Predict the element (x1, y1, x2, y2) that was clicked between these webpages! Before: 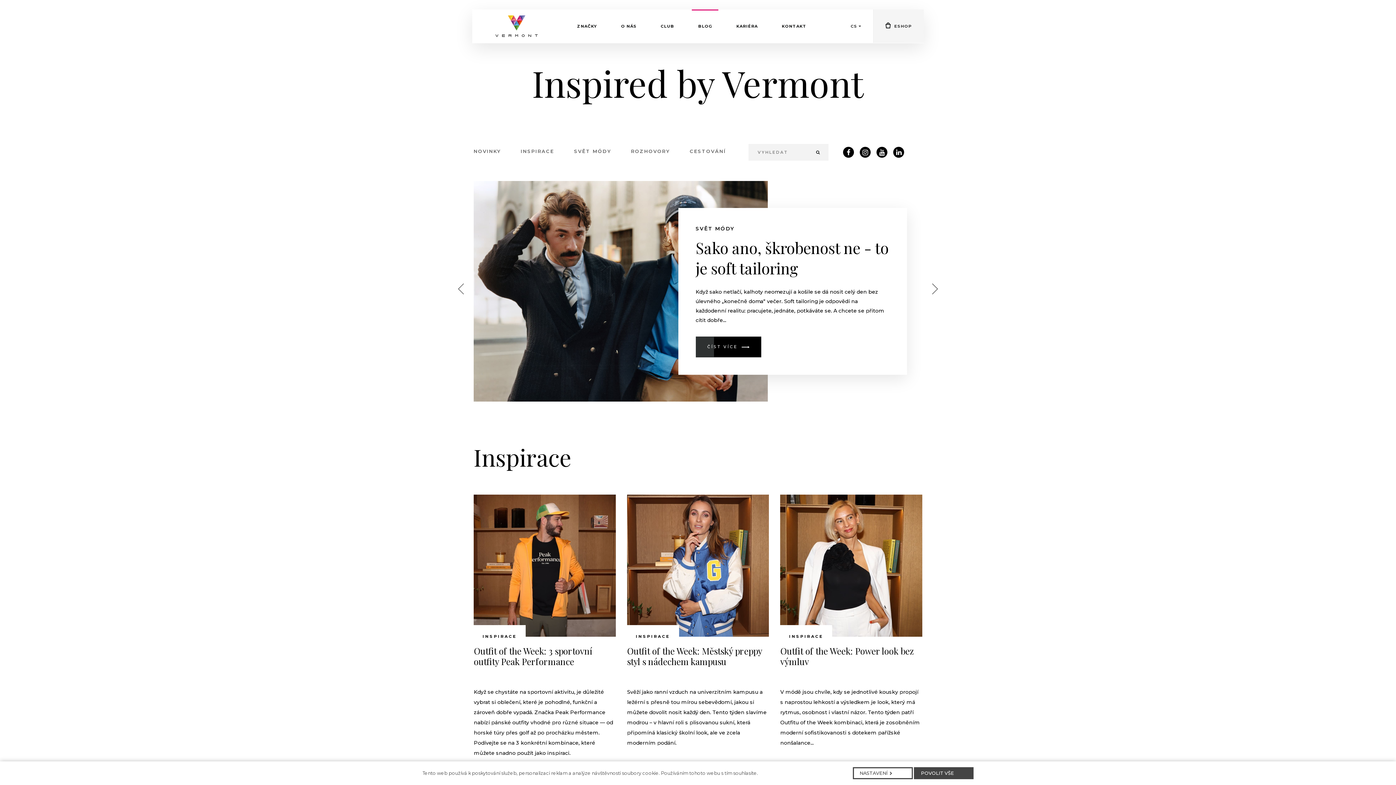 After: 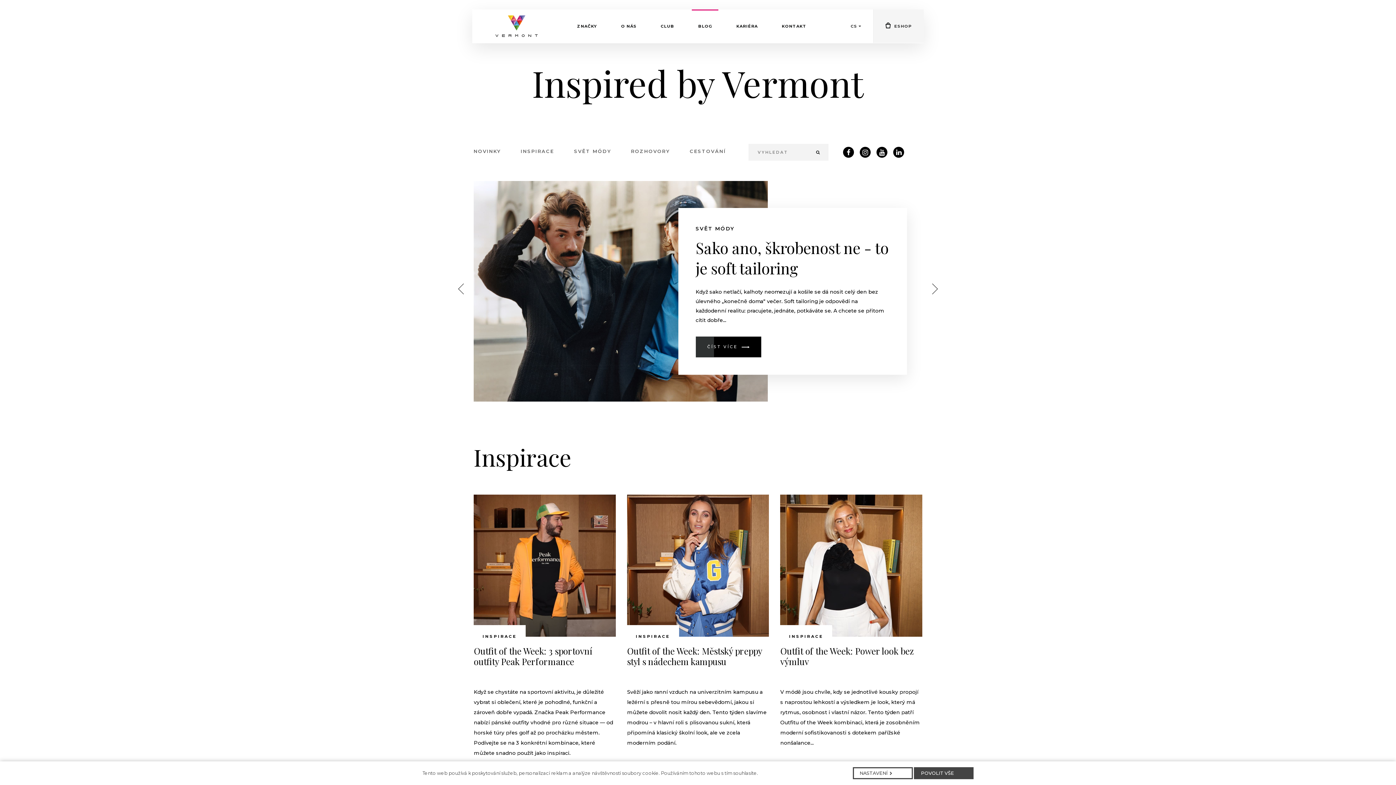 Action: bbox: (893, 146, 904, 157) label: Přejít na Flickr